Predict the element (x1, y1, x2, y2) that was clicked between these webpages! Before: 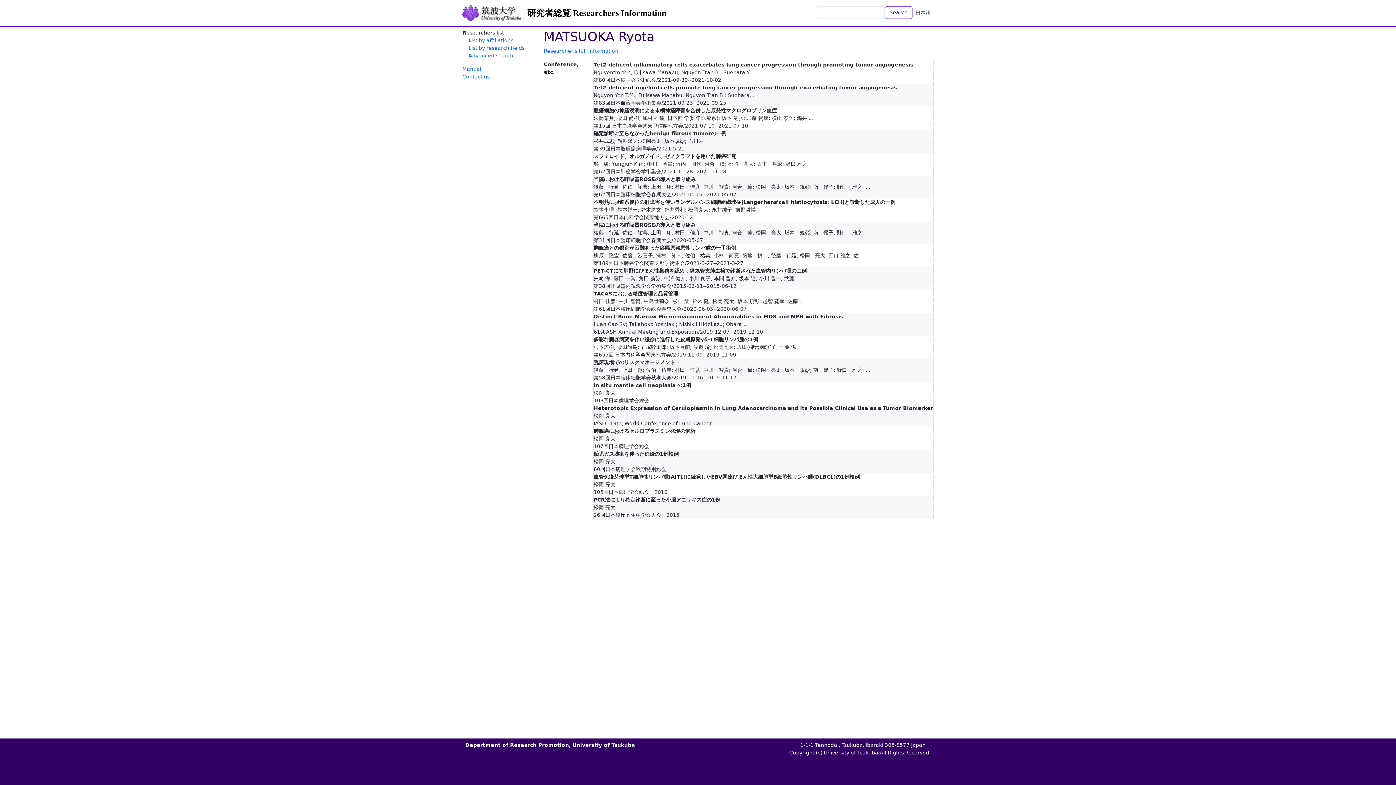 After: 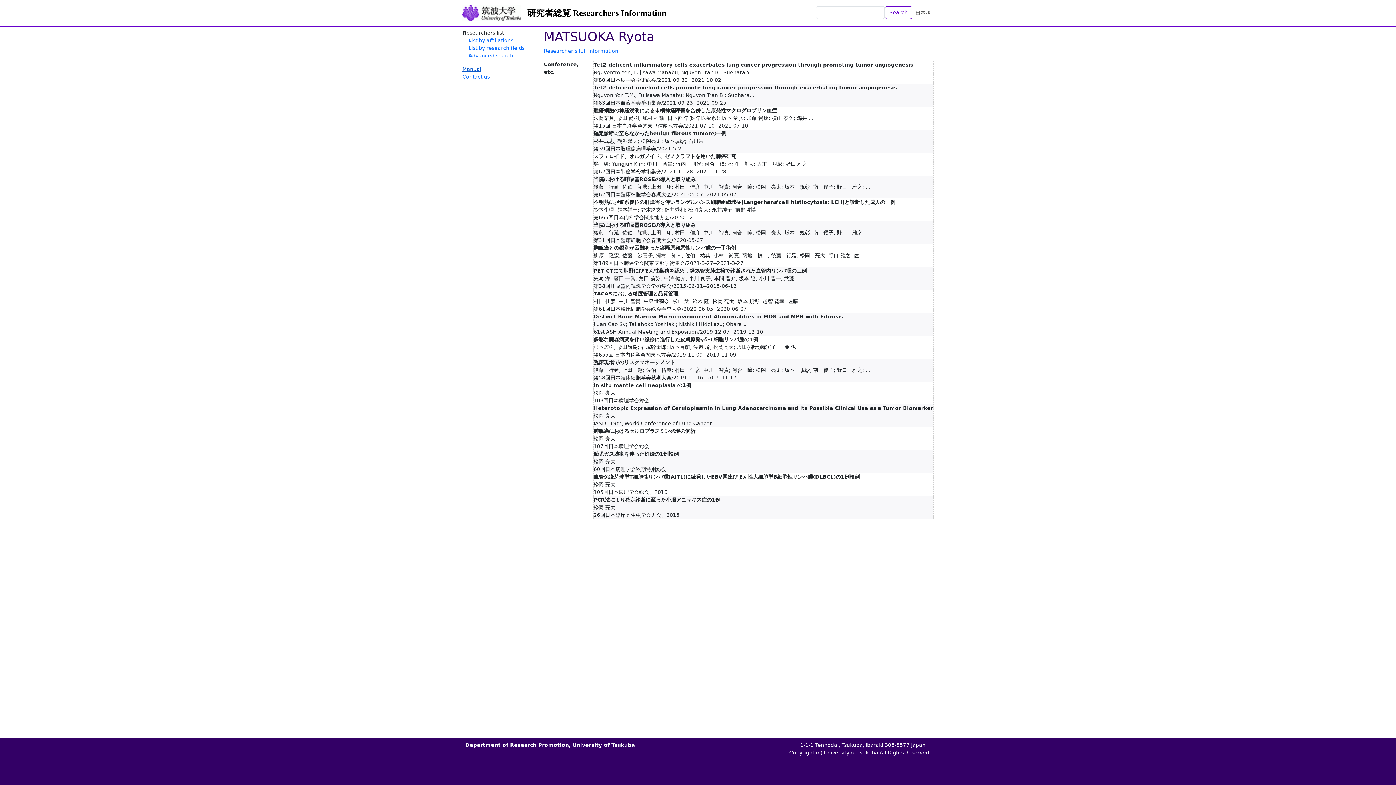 Action: label: Manual bbox: (462, 66, 481, 72)